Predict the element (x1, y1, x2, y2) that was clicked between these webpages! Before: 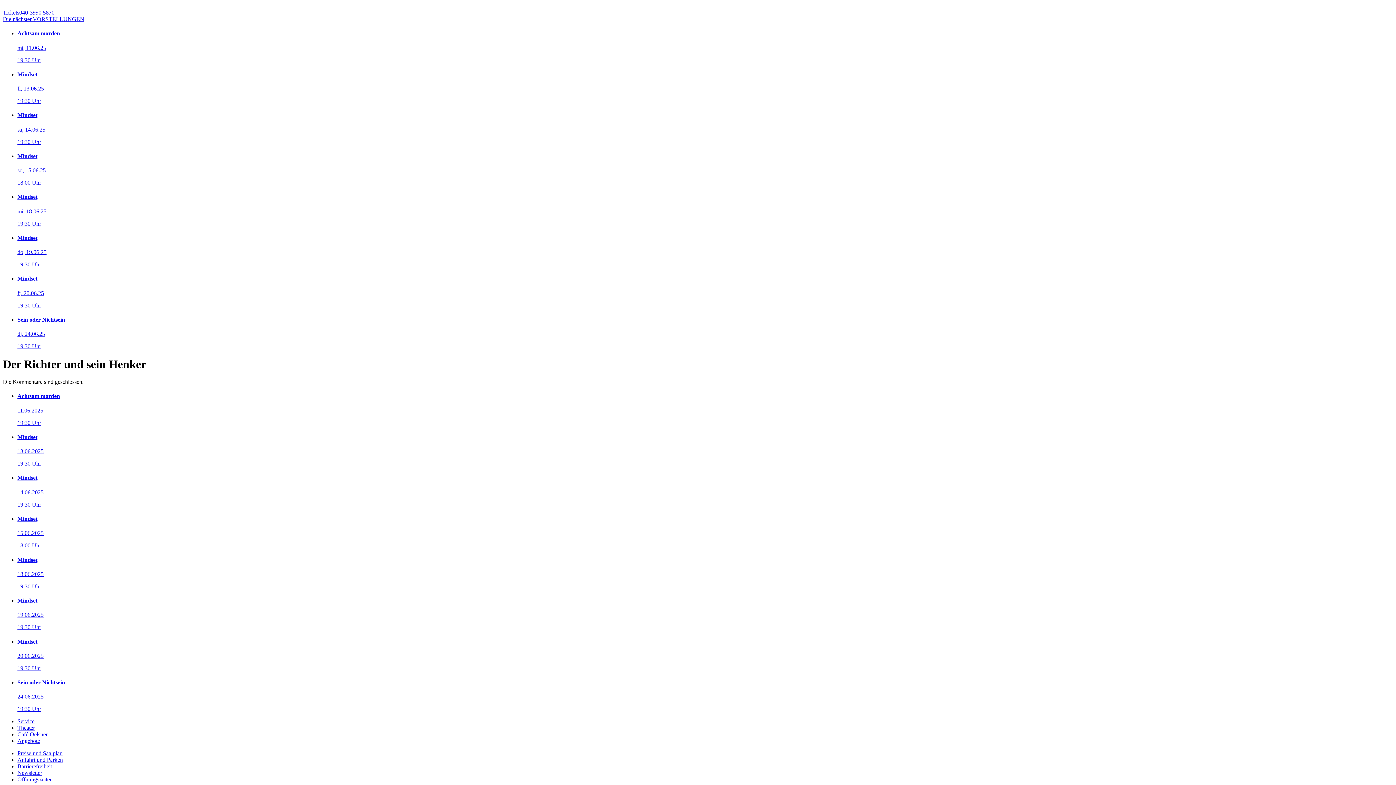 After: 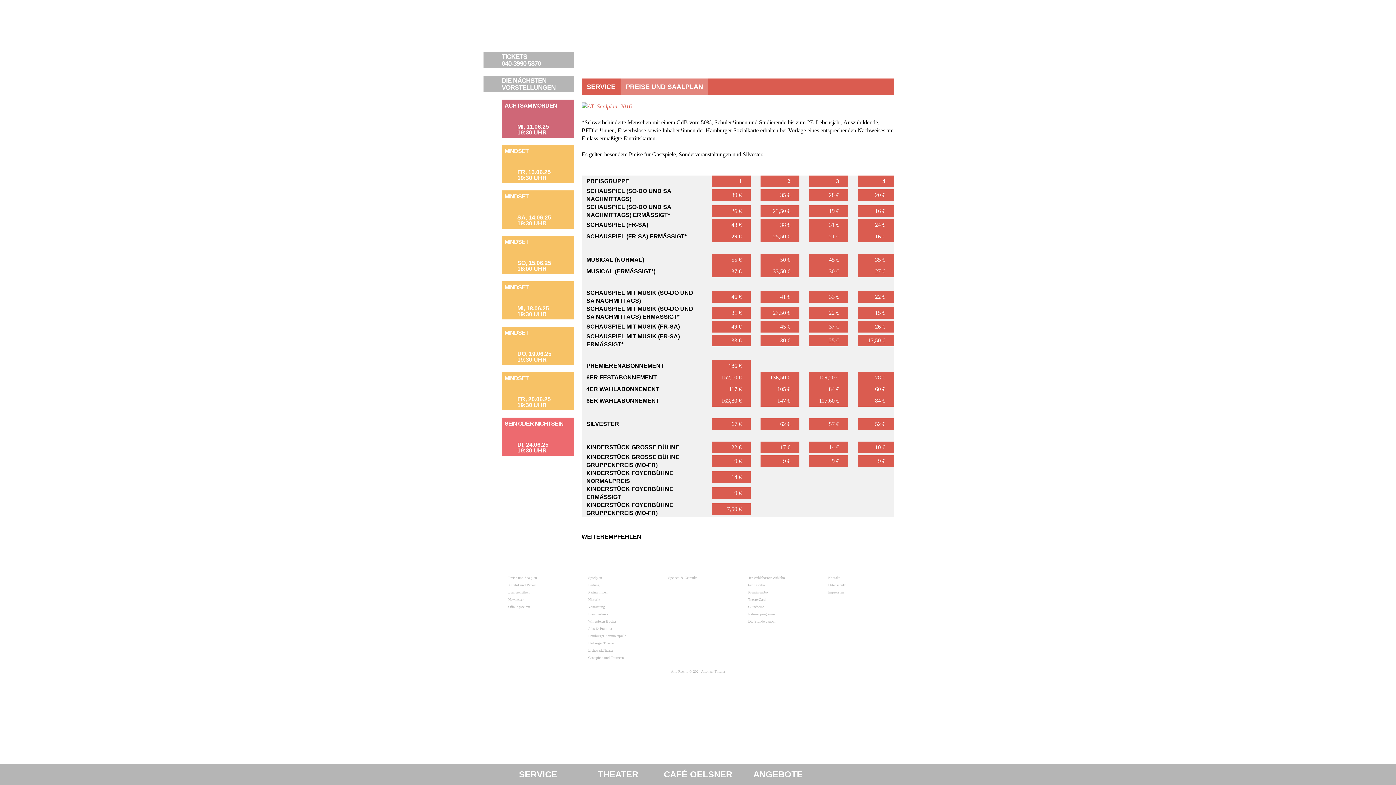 Action: bbox: (17, 750, 62, 756) label: Preise und Saalplan